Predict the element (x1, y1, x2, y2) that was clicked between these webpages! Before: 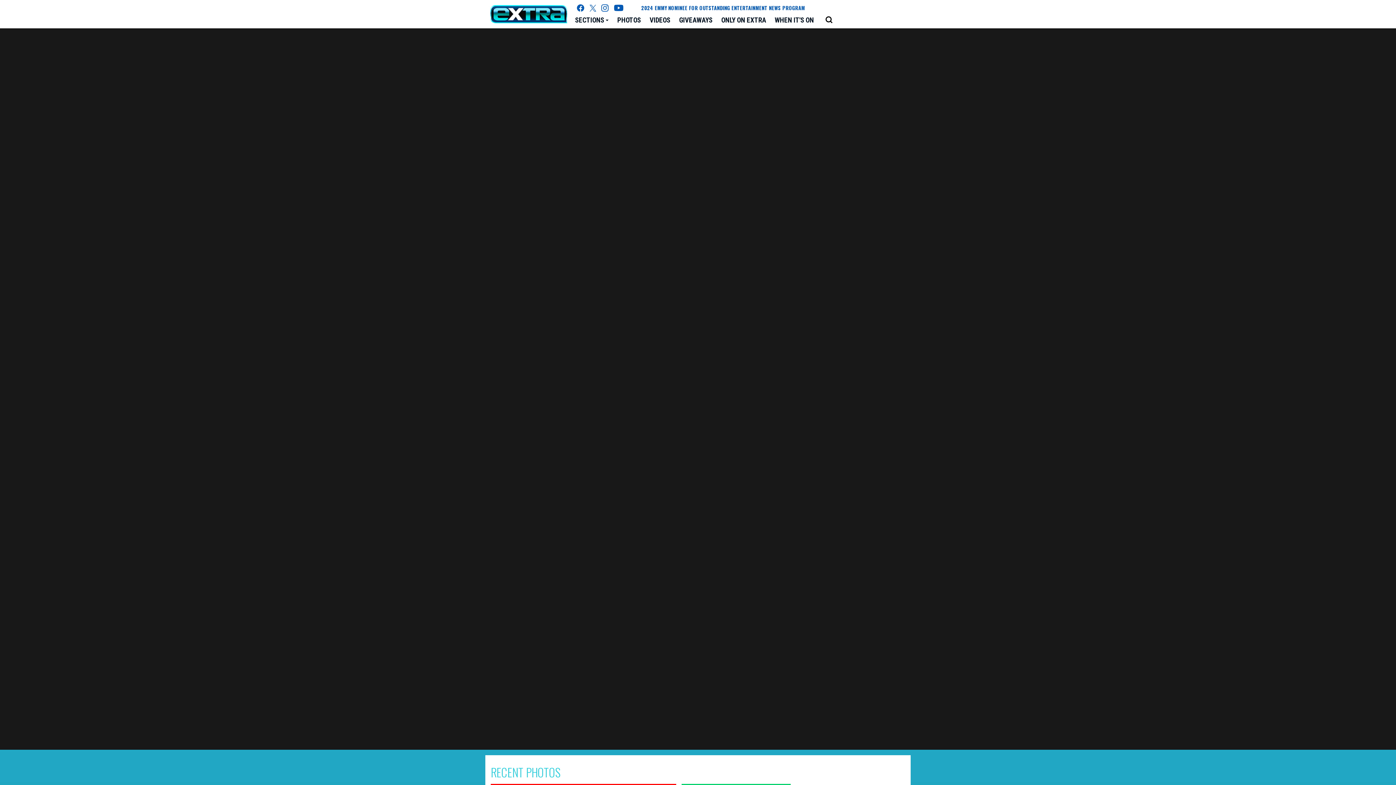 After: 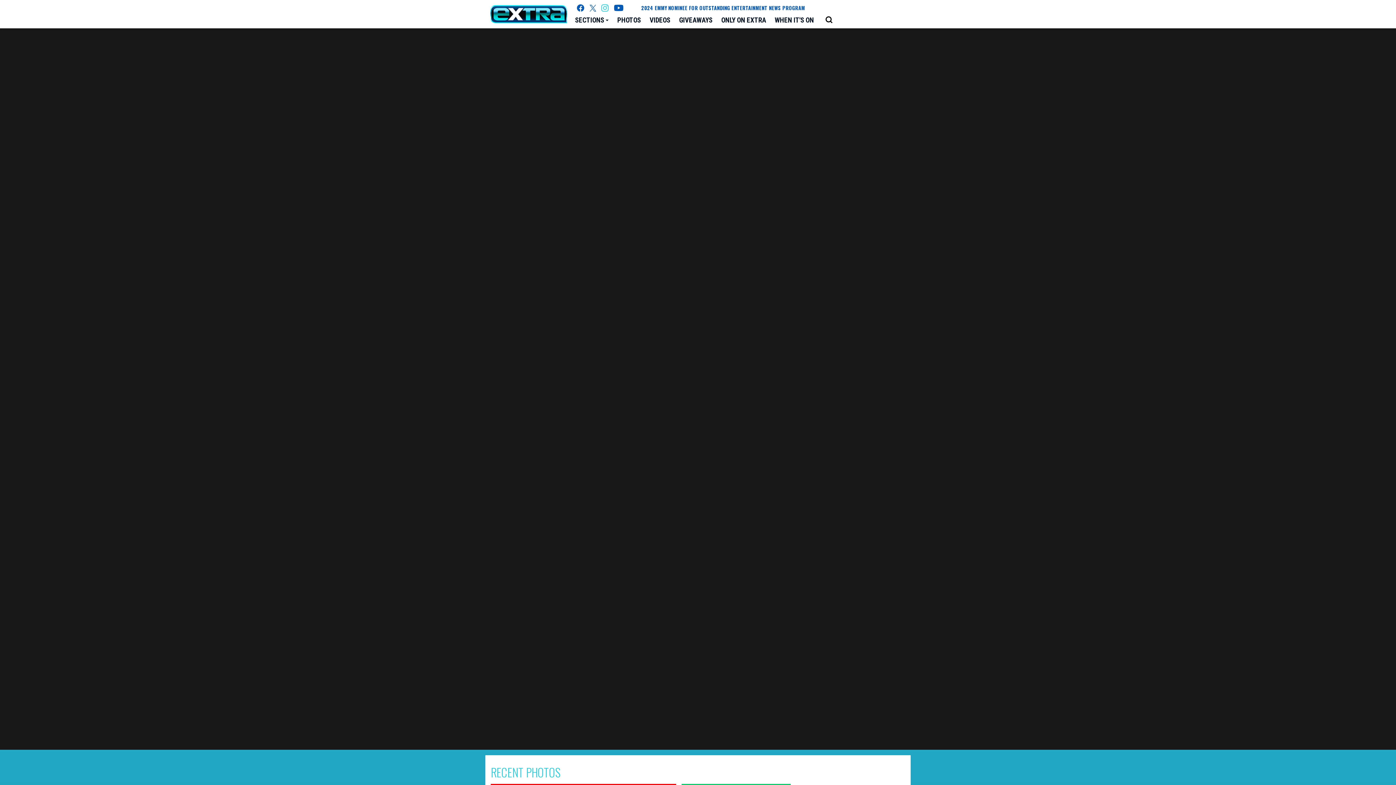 Action: label: Extra TV instagram (opens in a new window) bbox: (601, 4, 608, 11)